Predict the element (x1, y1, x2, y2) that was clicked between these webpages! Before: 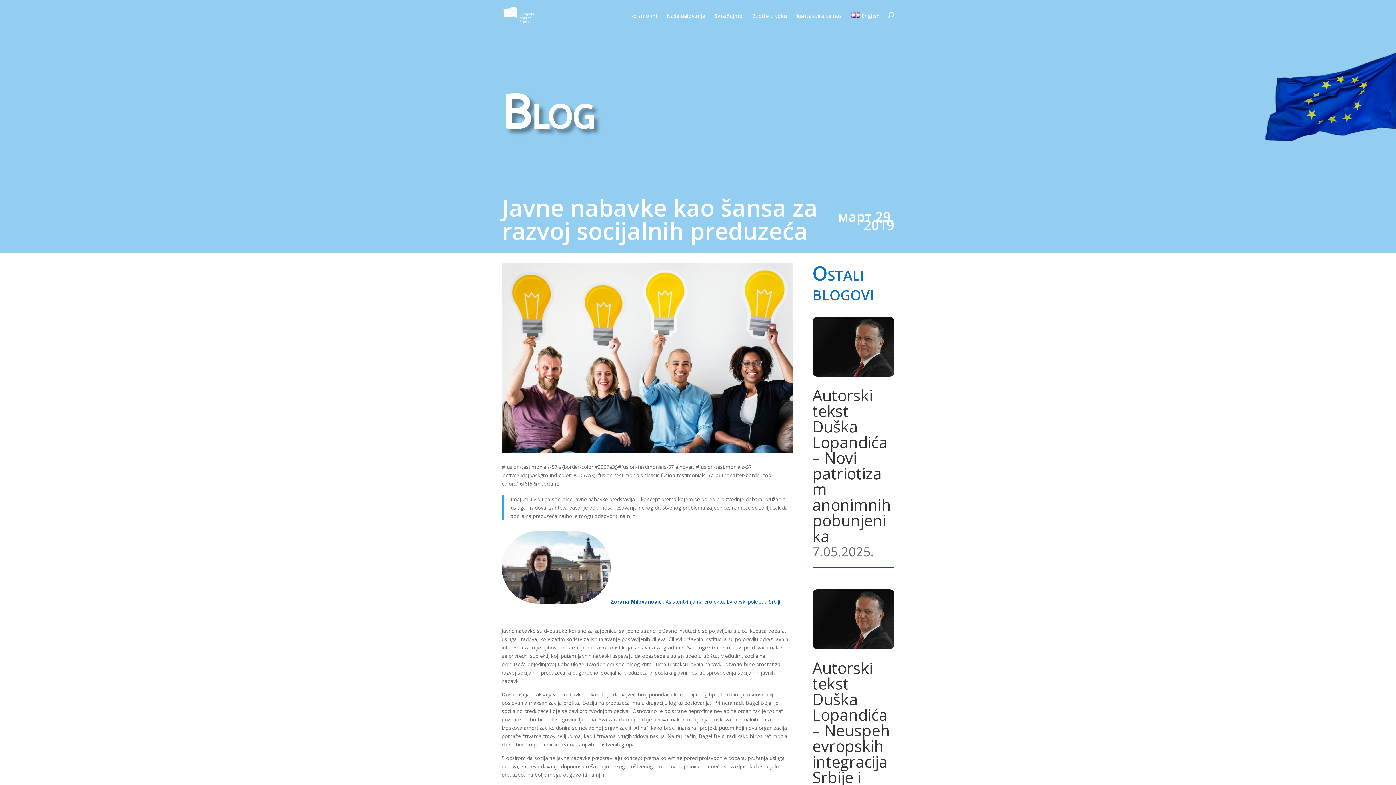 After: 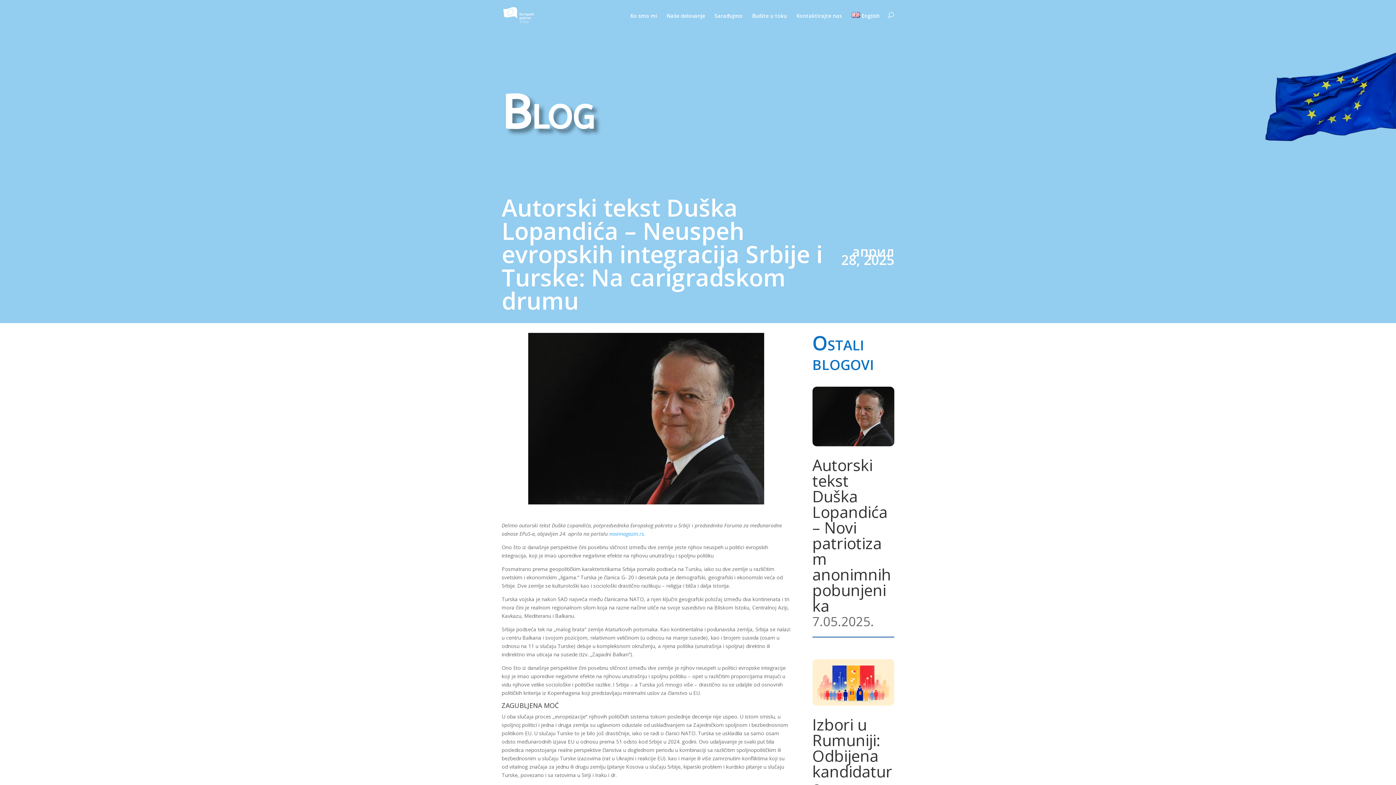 Action: bbox: (812, 589, 894, 649)